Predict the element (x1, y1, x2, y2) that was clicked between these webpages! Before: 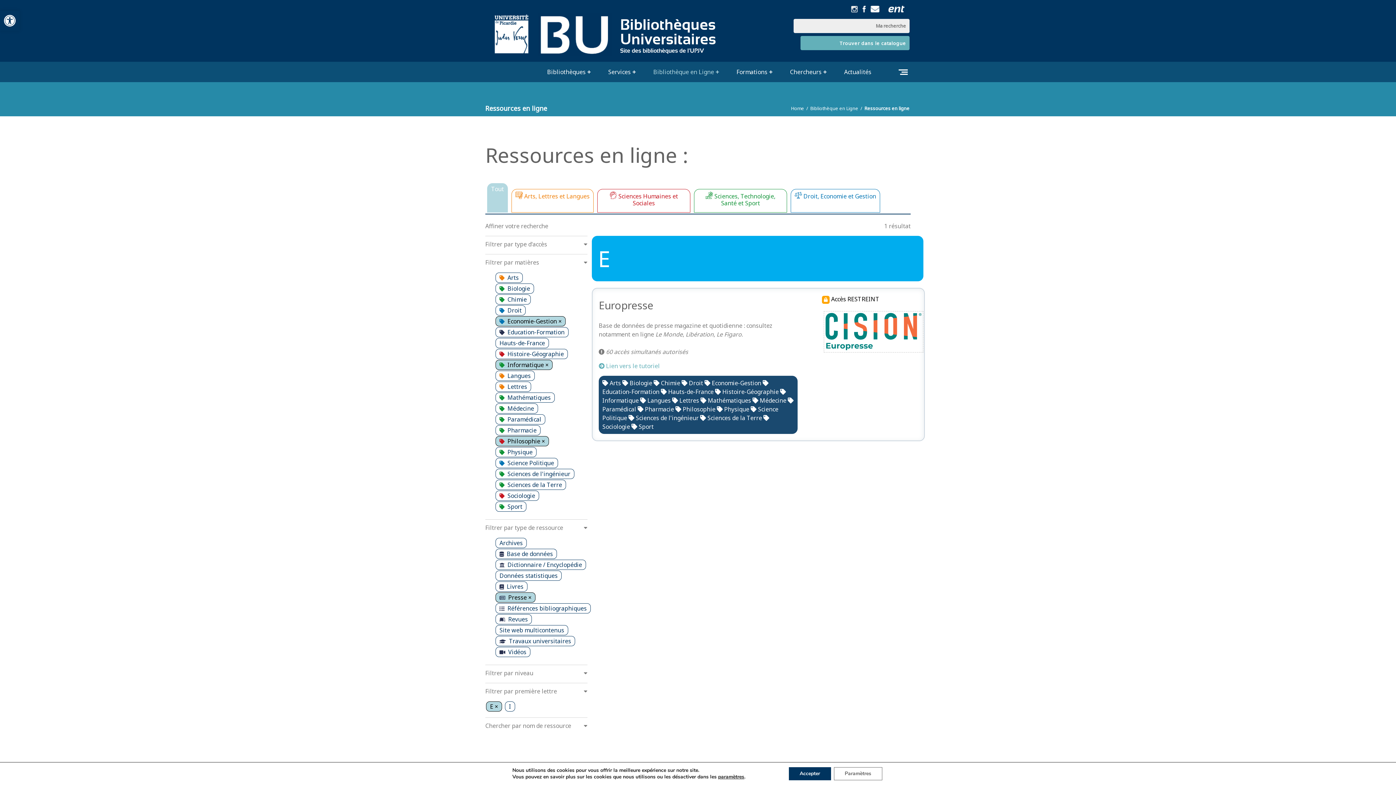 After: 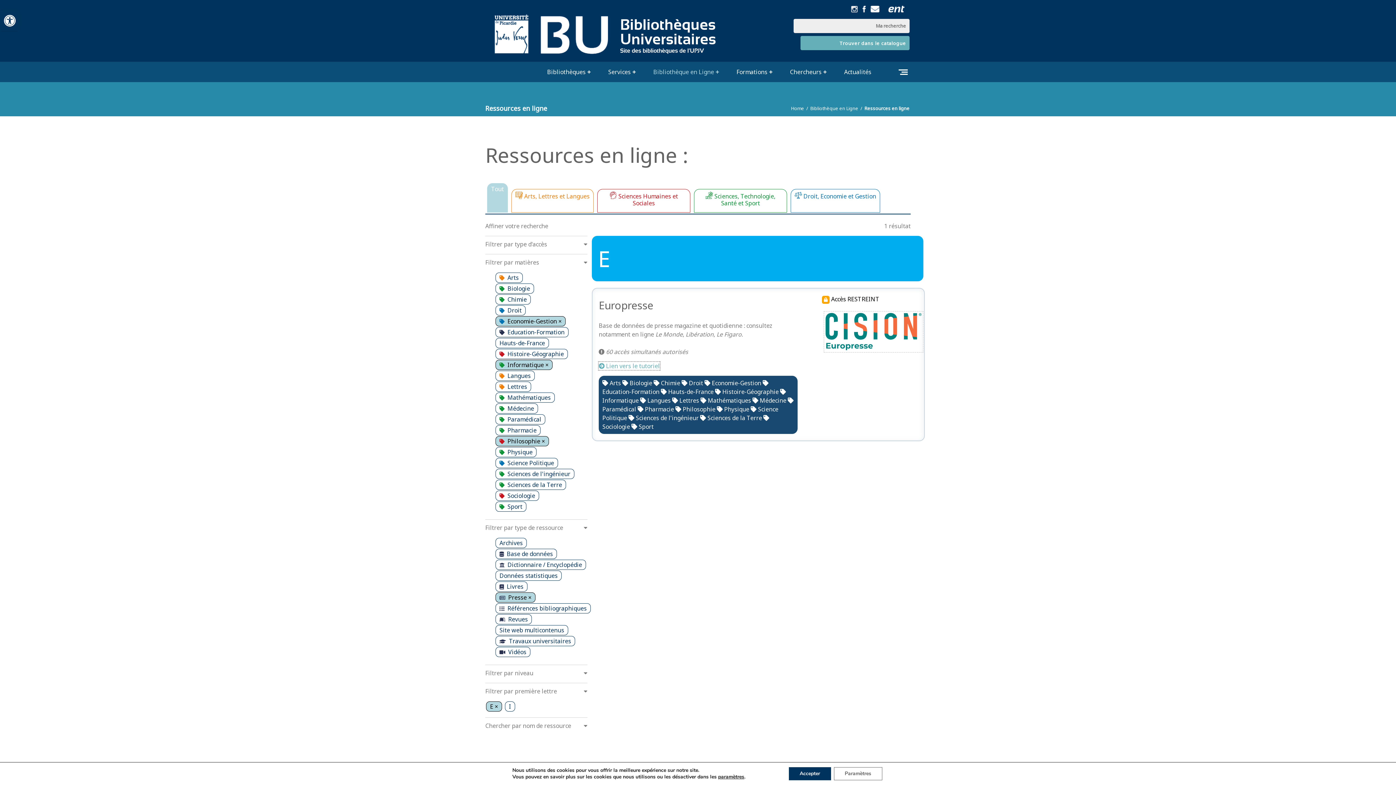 Action: bbox: (598, 362, 660, 370) label:  Lien vers le tutoriel